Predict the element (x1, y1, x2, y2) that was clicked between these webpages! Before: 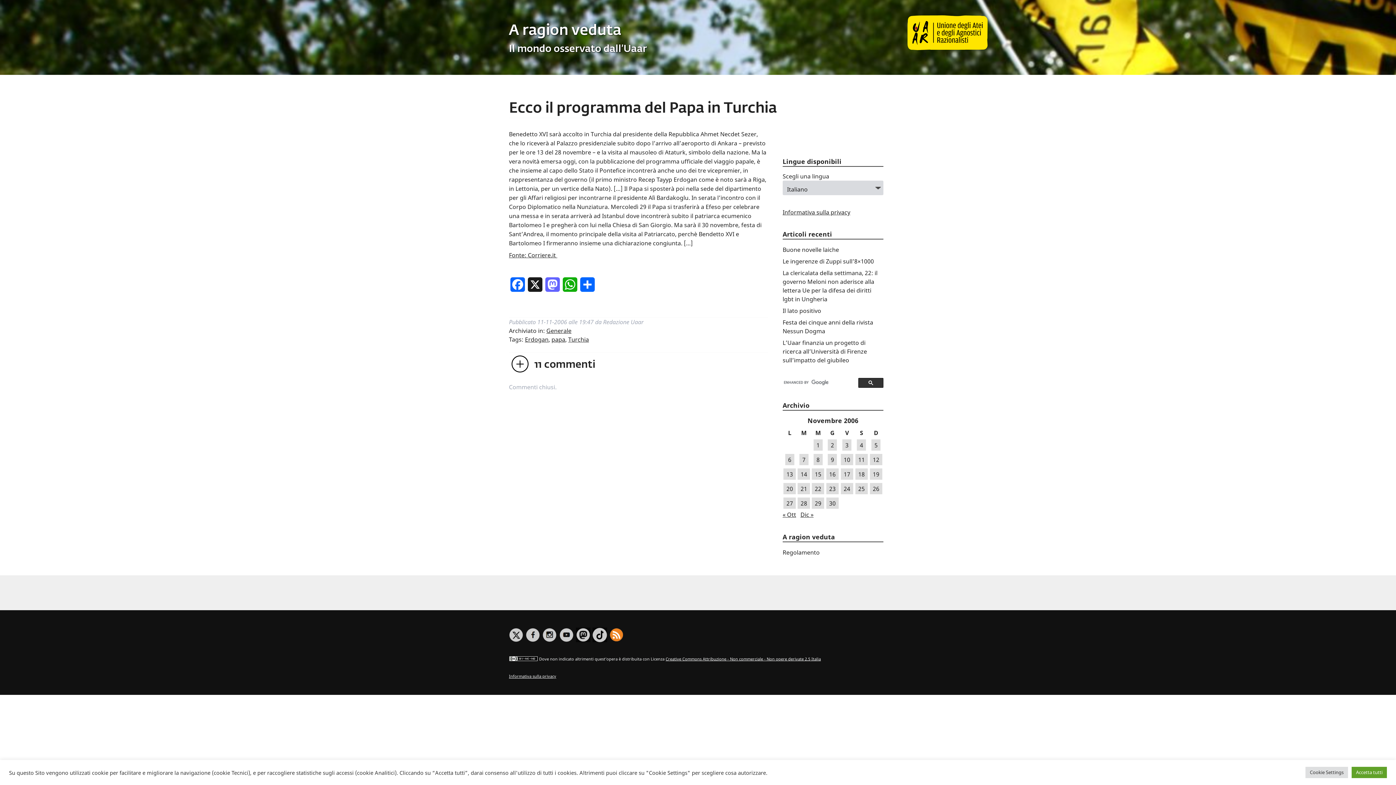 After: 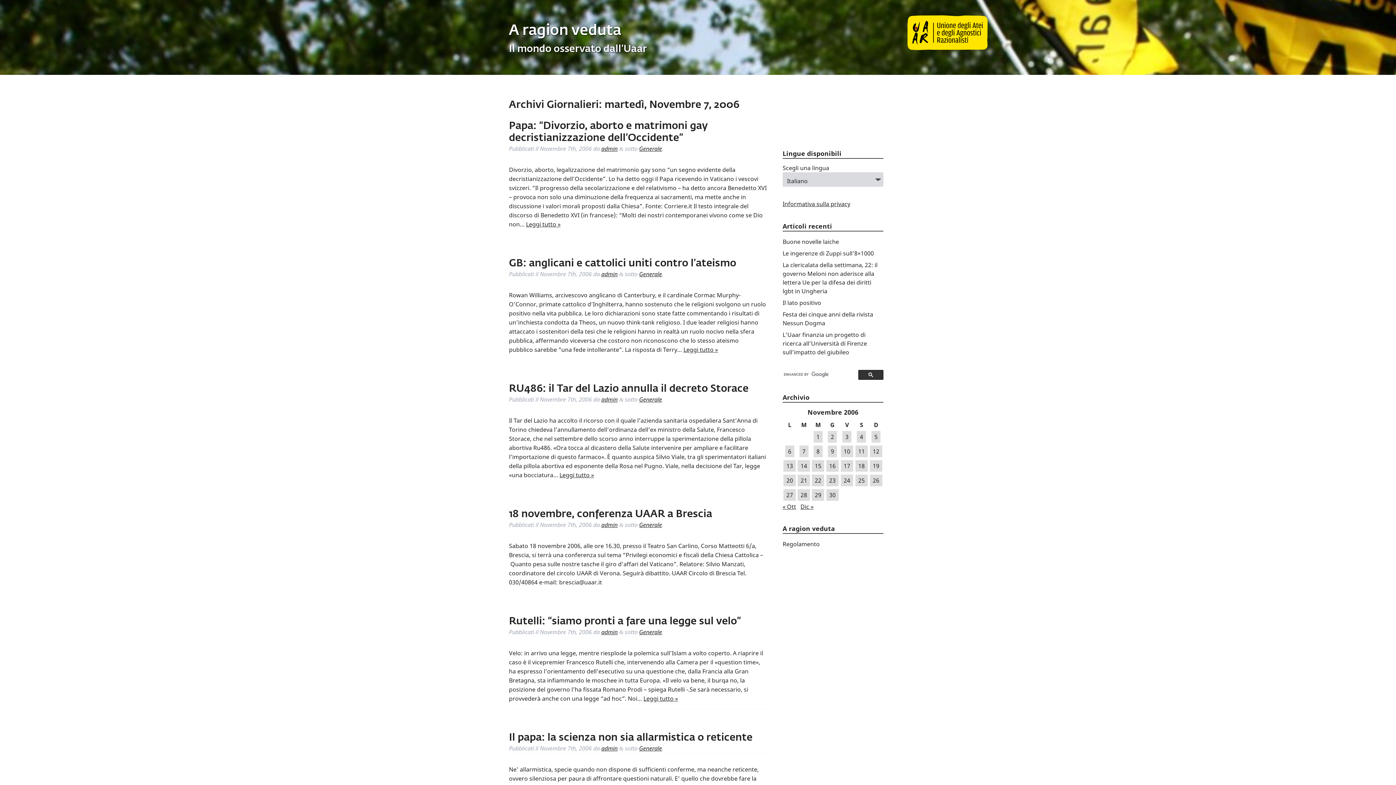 Action: label: Articoli pubblicati in 7 November 2006 bbox: (799, 454, 808, 465)